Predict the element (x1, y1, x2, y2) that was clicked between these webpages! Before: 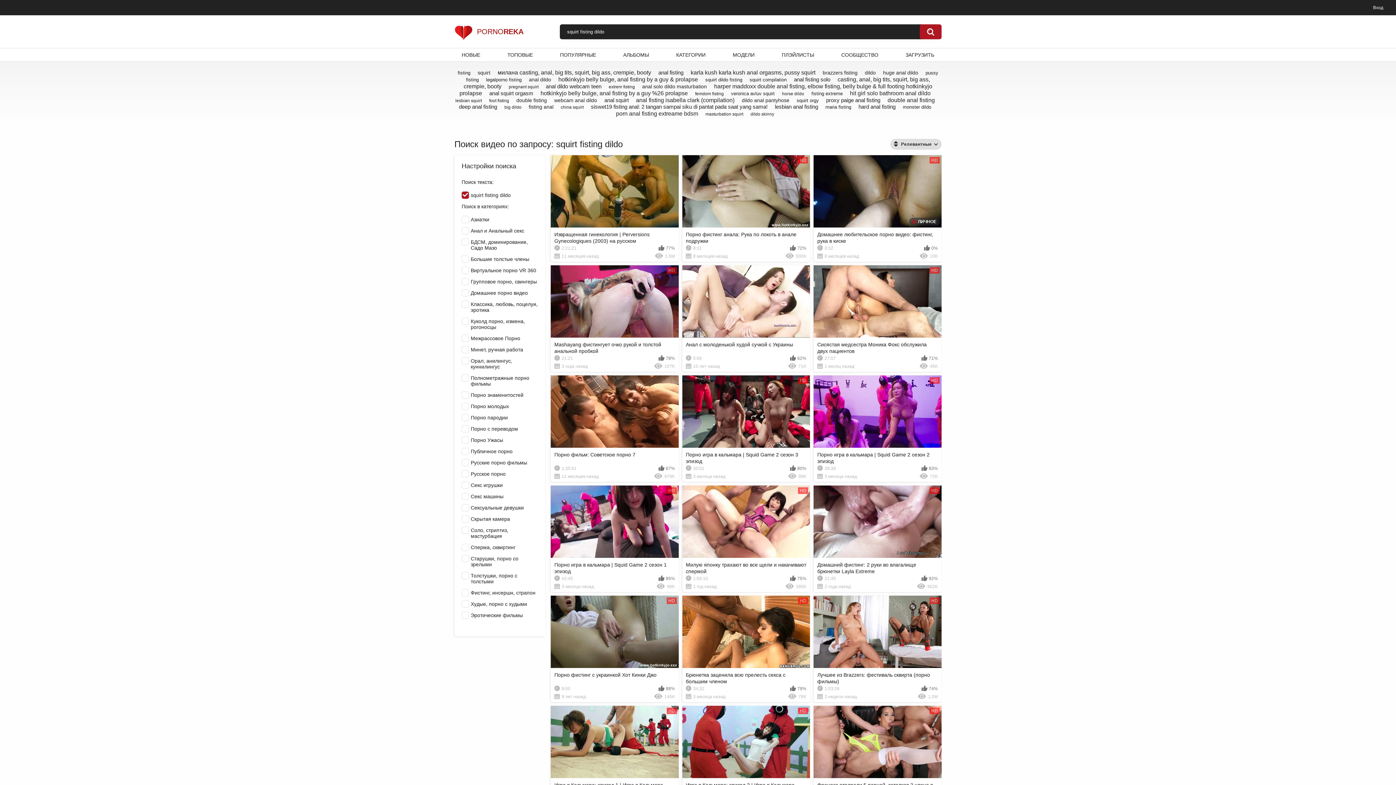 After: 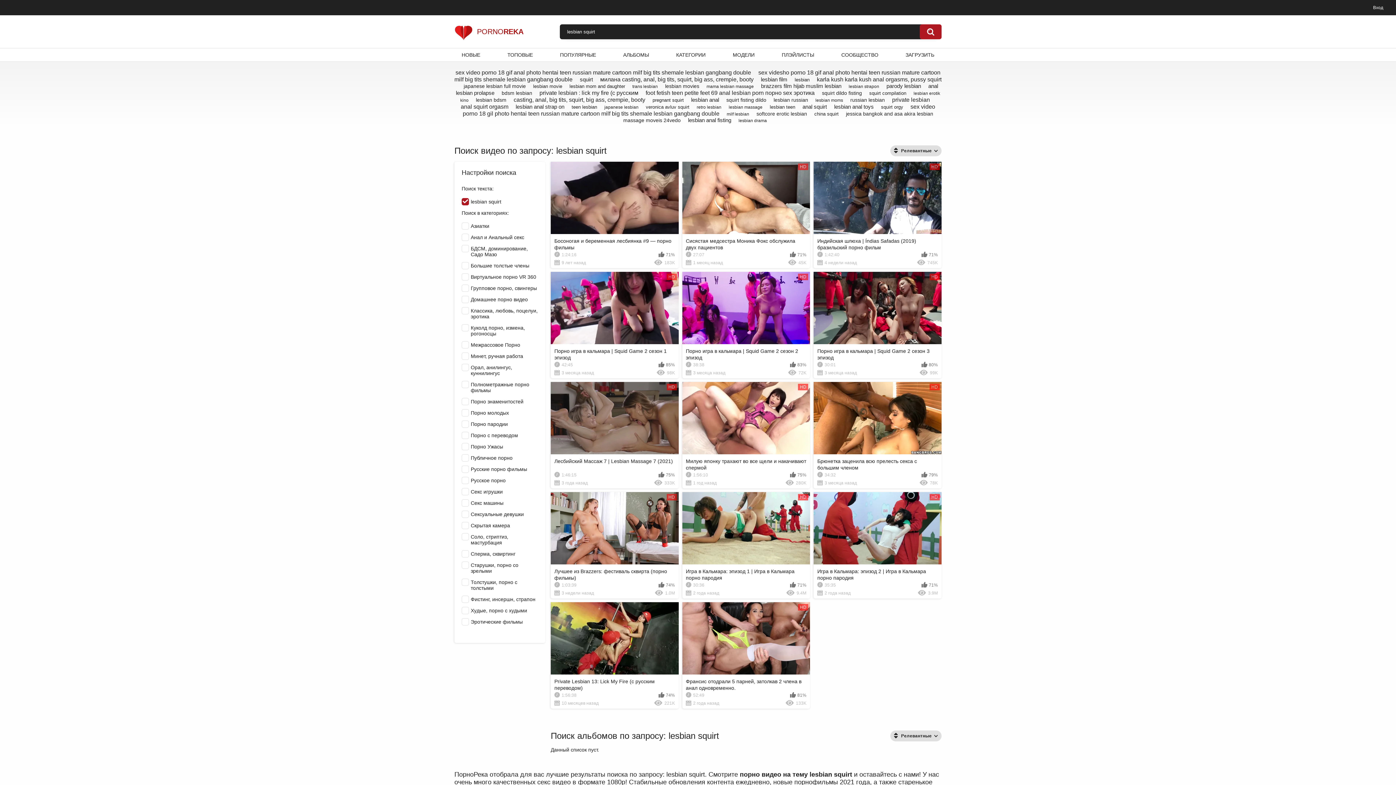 Action: label: lesbian squirt bbox: (455, 98, 482, 103)